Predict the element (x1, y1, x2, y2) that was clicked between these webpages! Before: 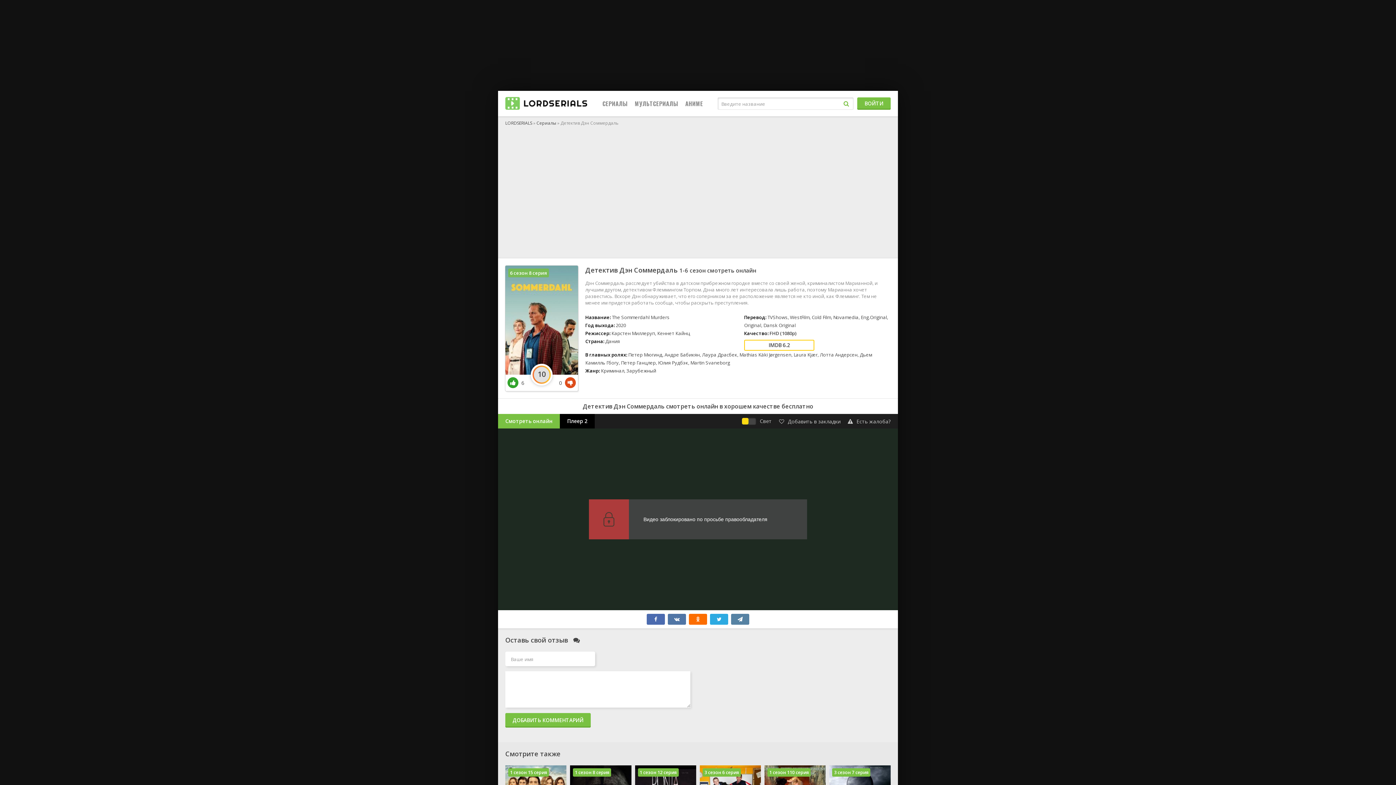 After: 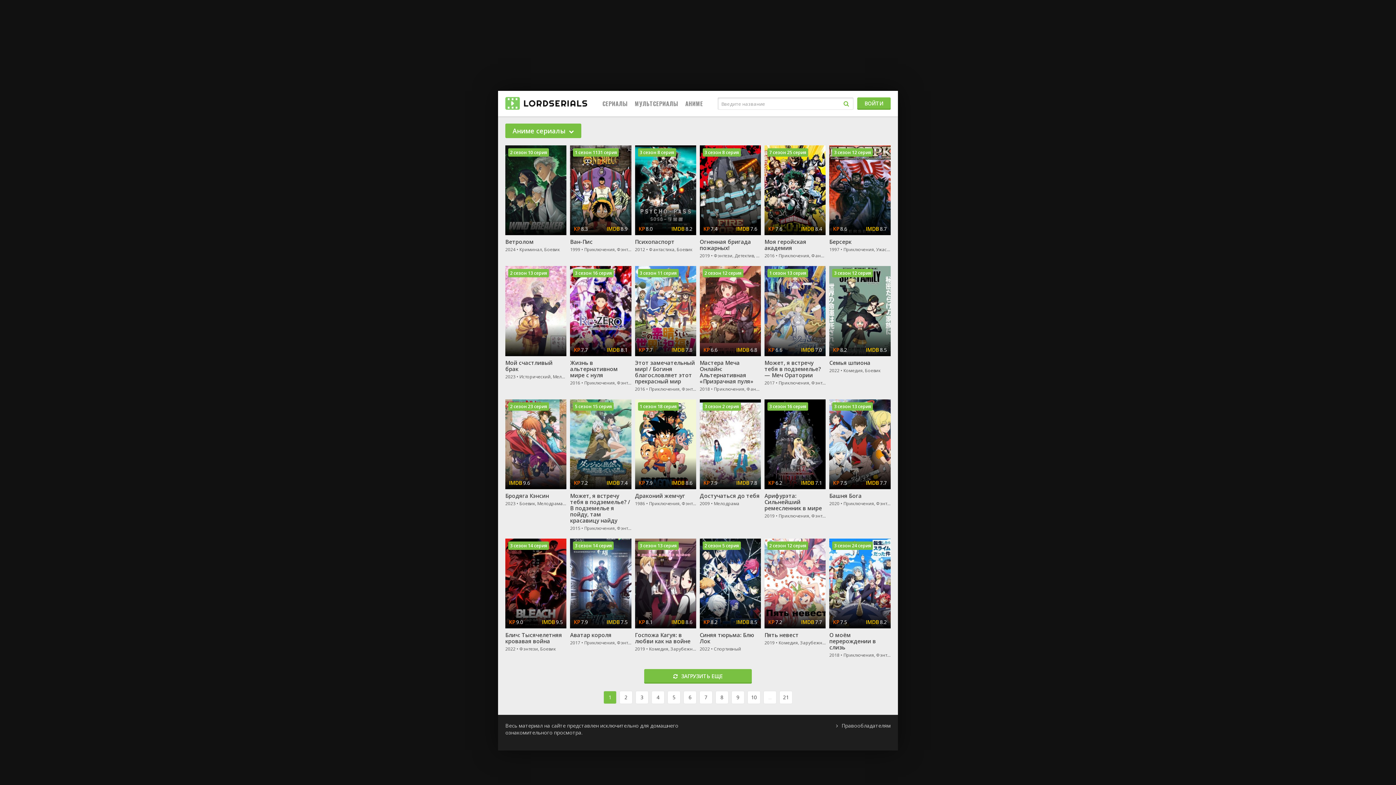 Action: bbox: (685, 90, 703, 116) label: АНИМЕ